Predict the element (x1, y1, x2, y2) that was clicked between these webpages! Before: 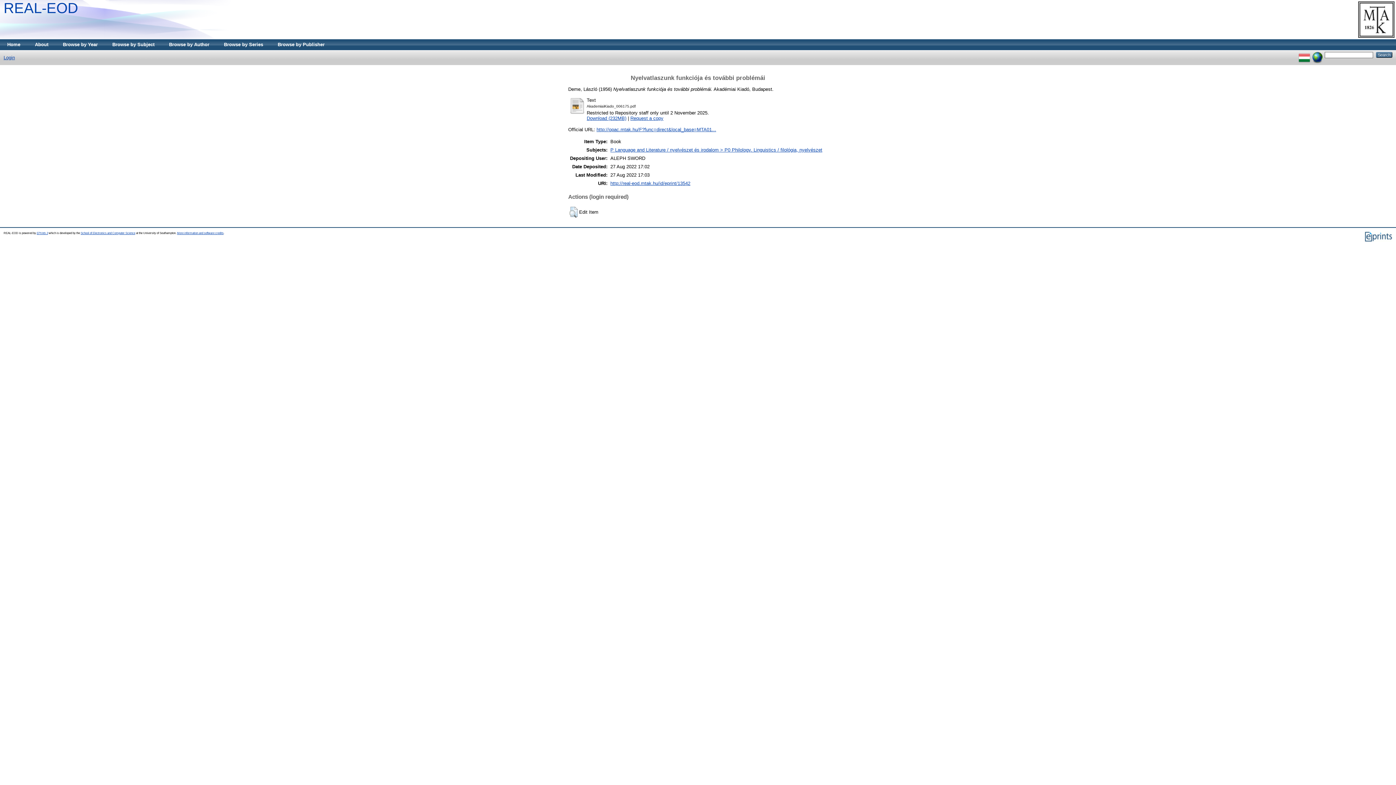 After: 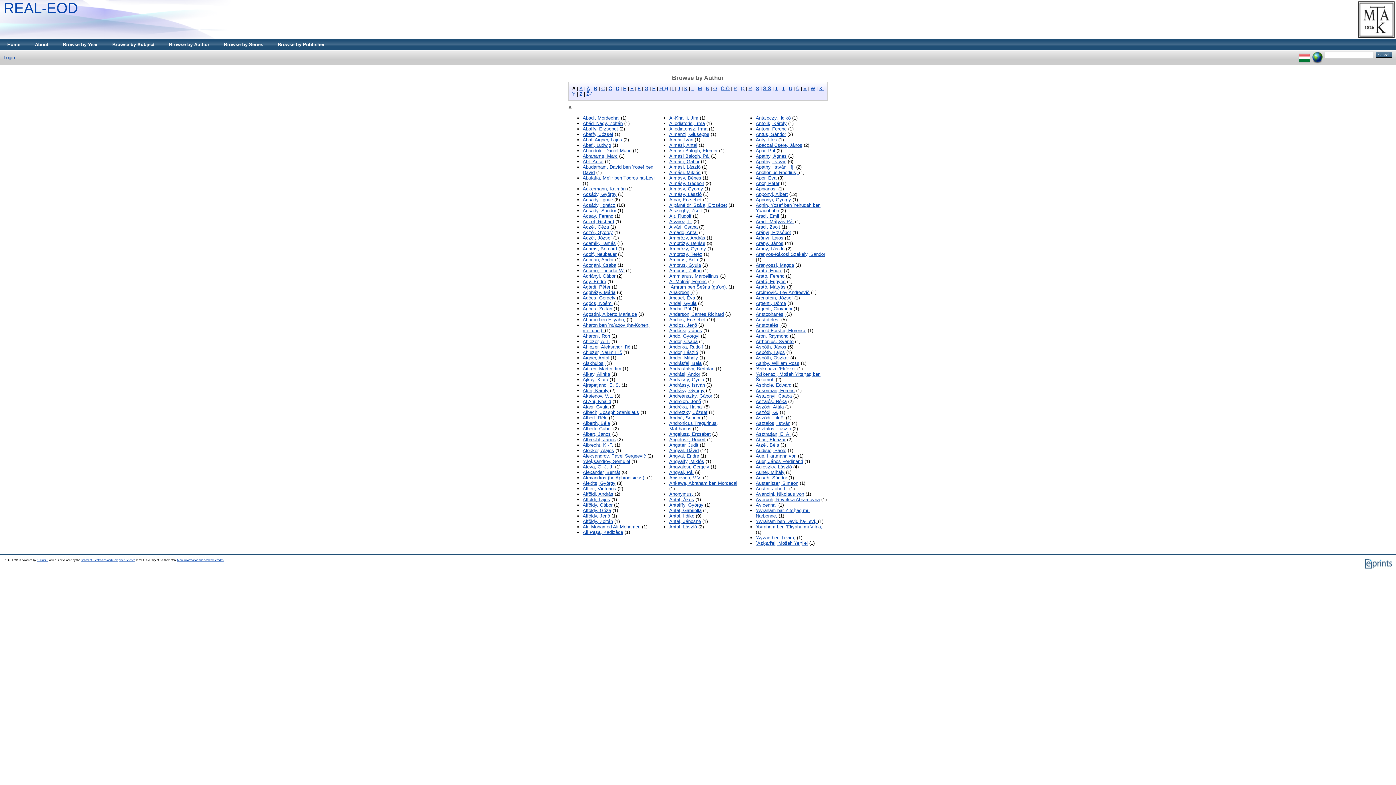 Action: bbox: (161, 39, 216, 50) label: Browse by Author